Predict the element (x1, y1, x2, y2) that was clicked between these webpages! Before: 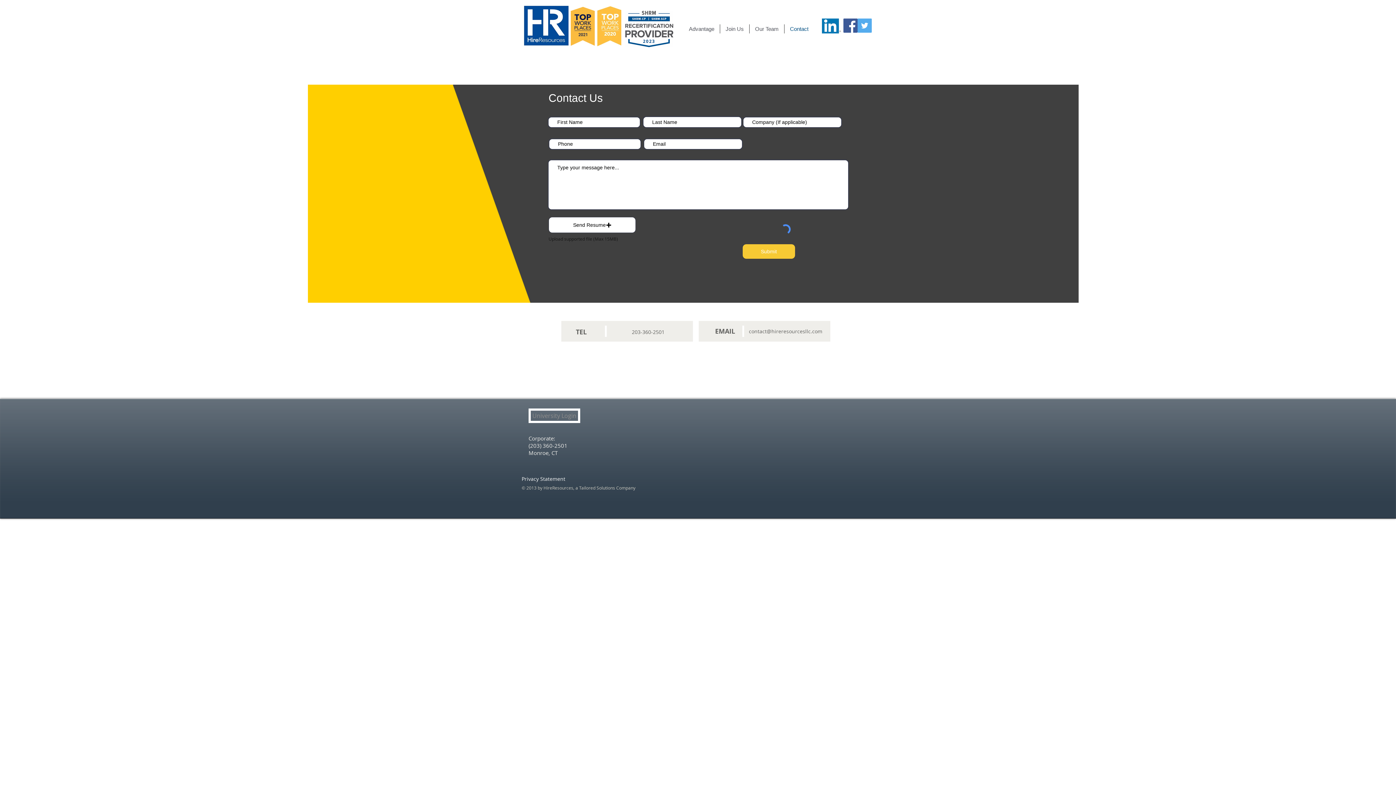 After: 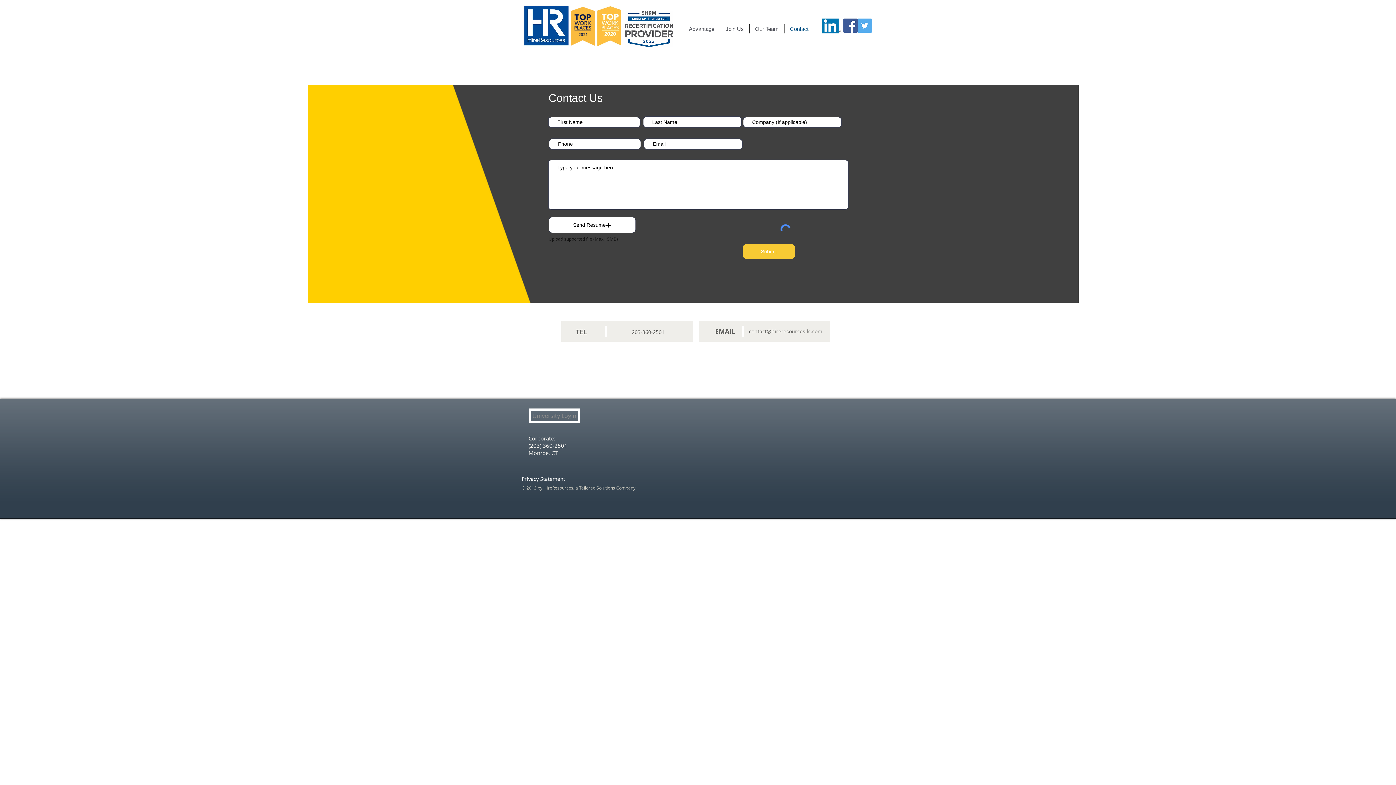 Action: bbox: (749, 328, 822, 334) label: contact@hireresourcesllc.com